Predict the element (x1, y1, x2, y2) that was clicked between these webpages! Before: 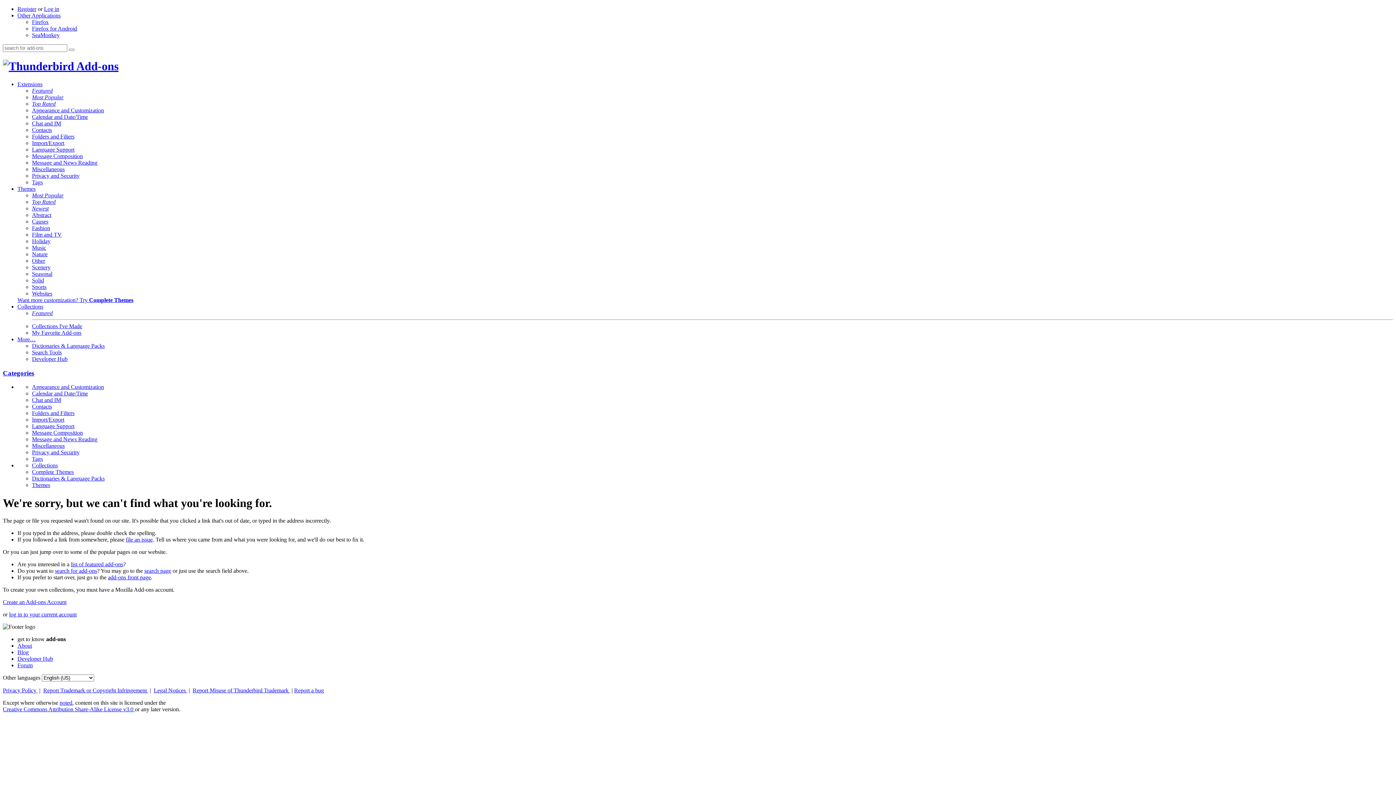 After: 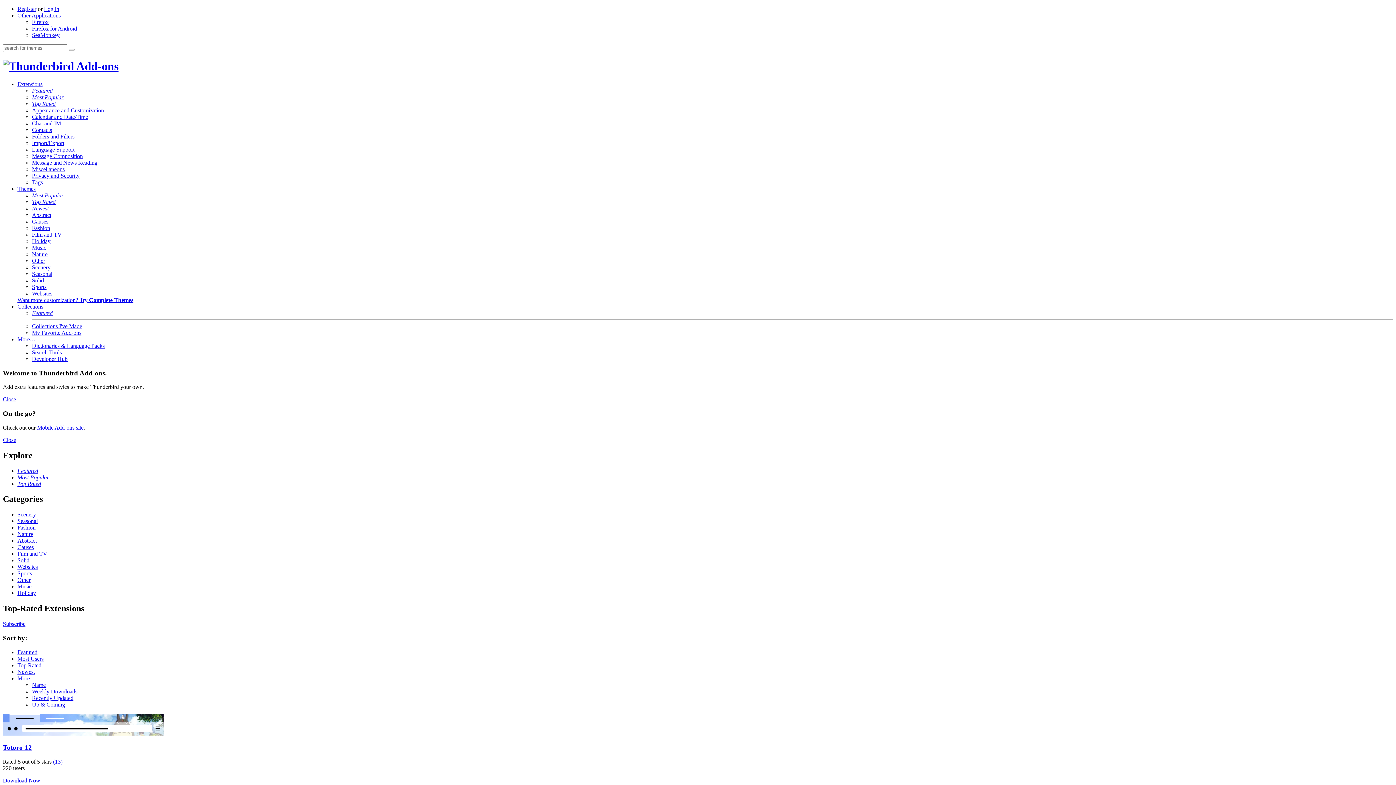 Action: label: Top Rated bbox: (32, 198, 55, 205)